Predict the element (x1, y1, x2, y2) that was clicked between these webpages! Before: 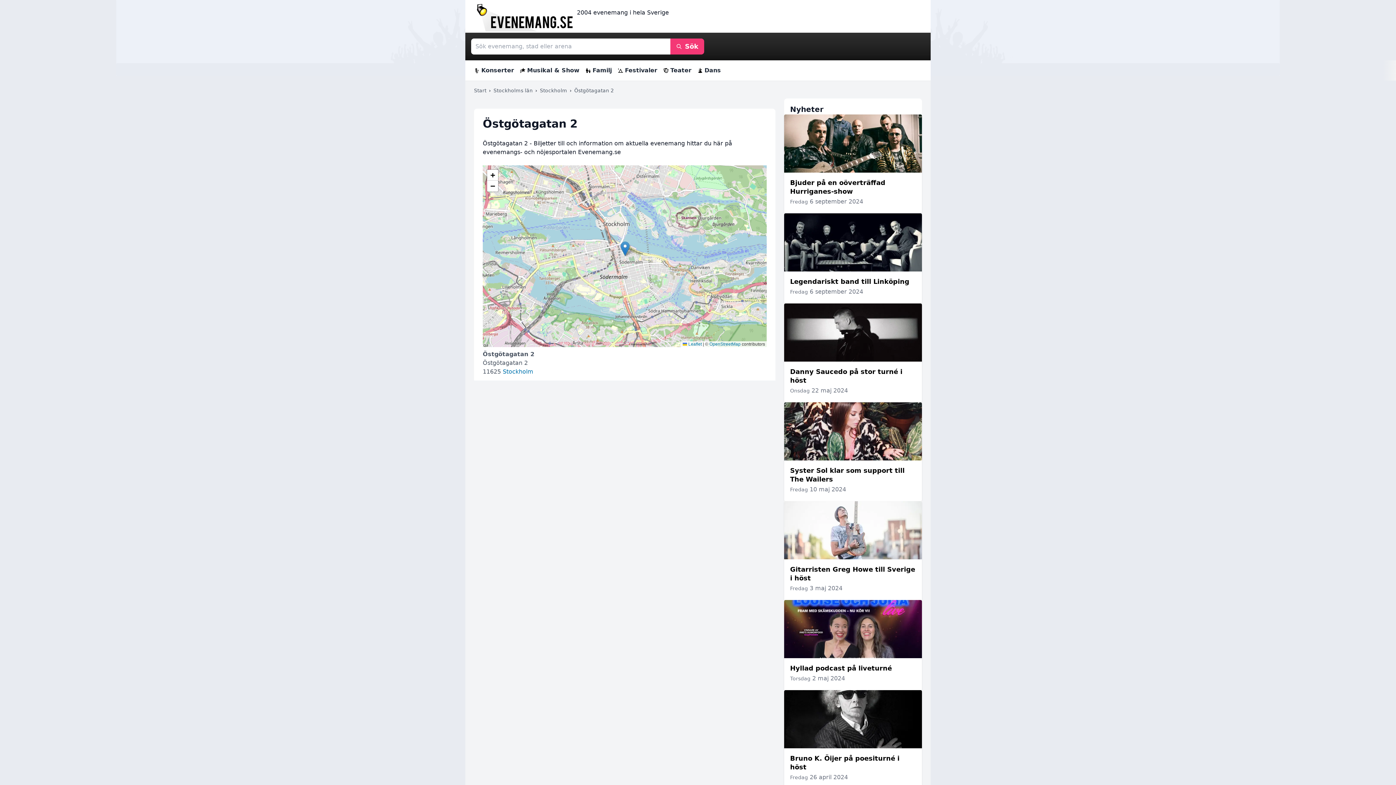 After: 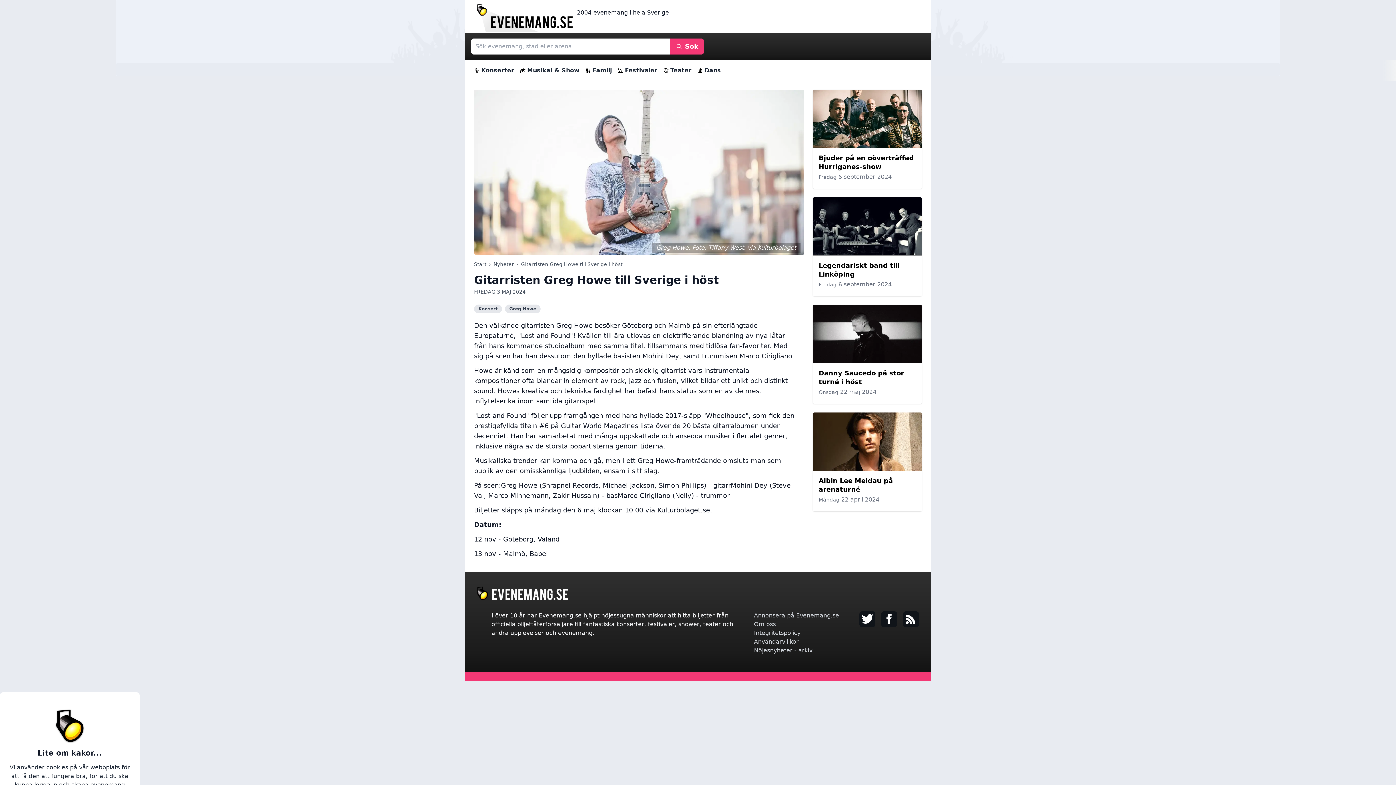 Action: bbox: (784, 501, 922, 600) label: Gitarristen Greg Howe till Sverige i höst
Fredag 3 maj 2024